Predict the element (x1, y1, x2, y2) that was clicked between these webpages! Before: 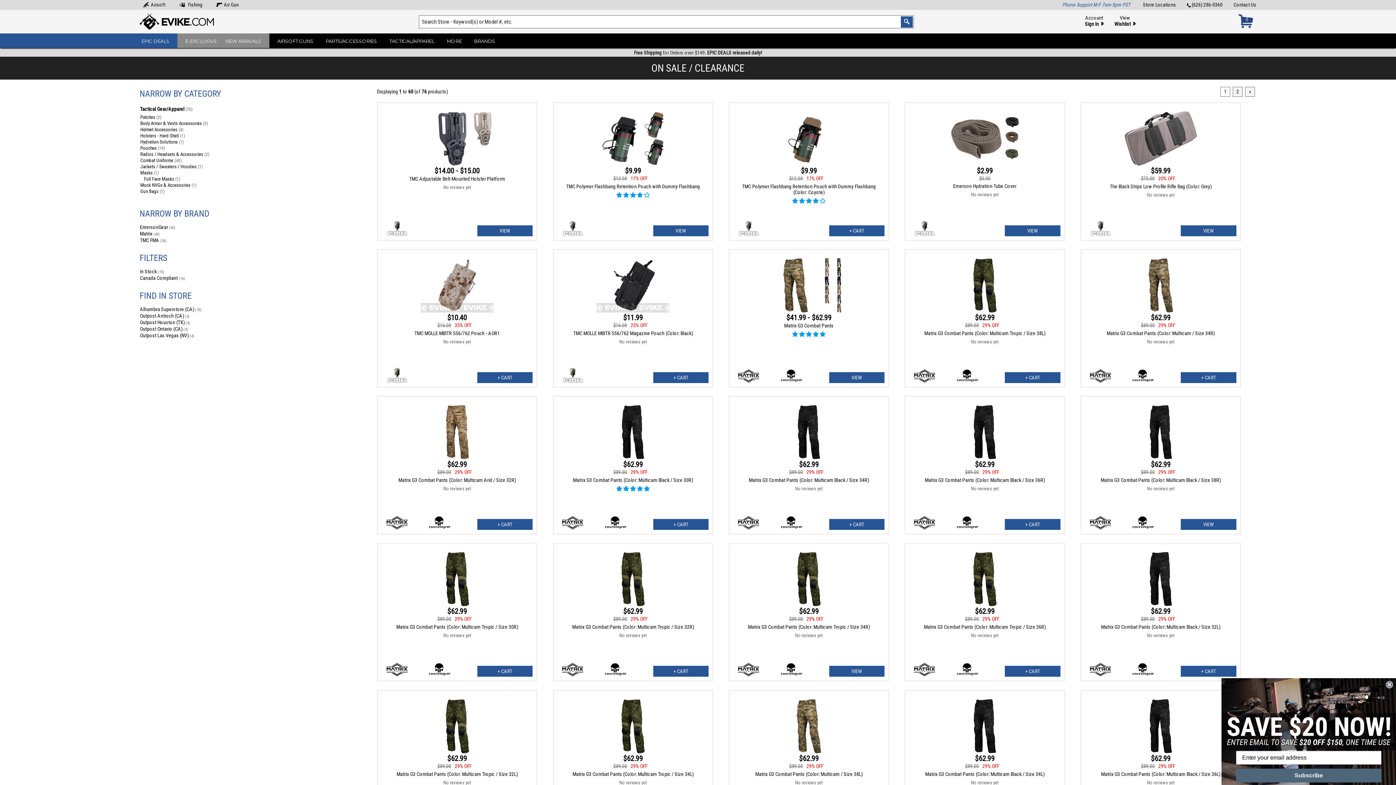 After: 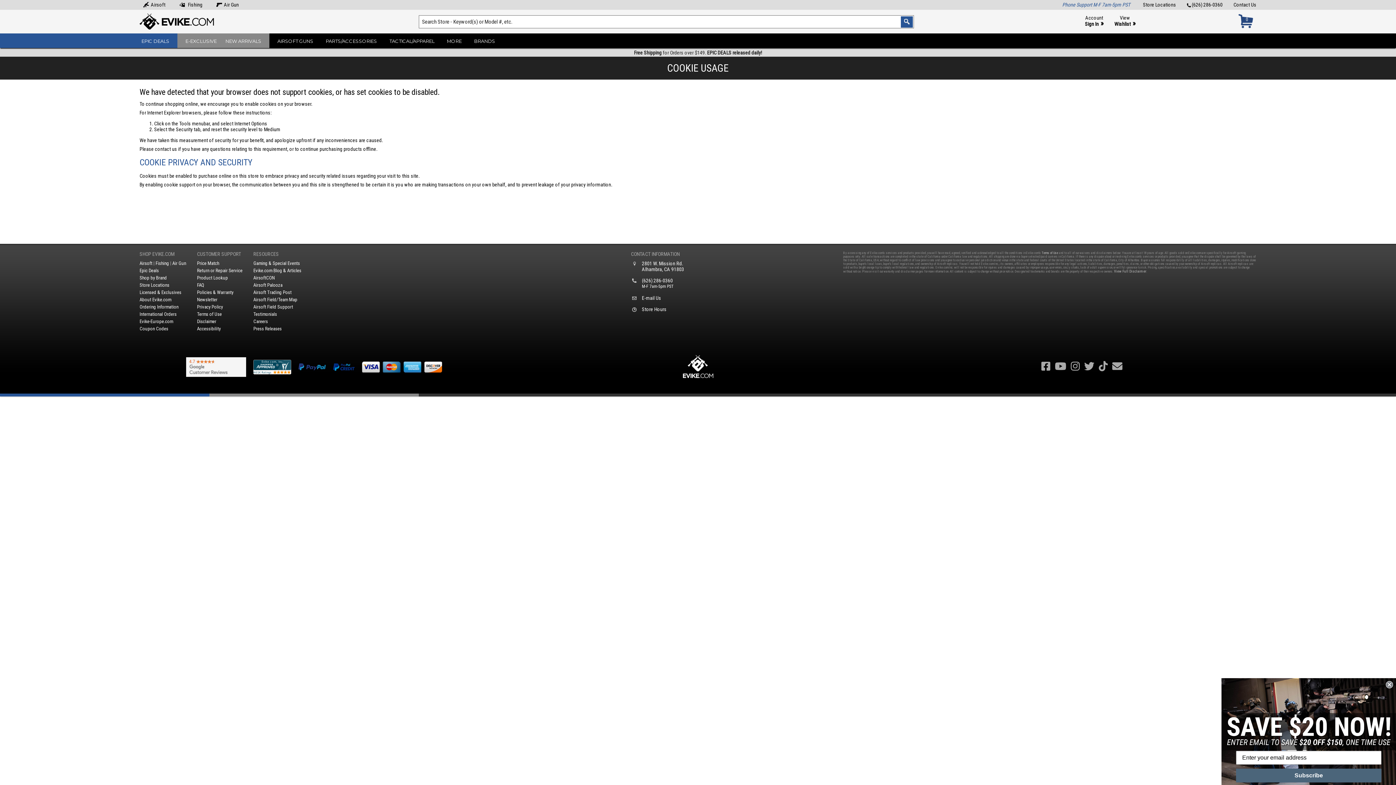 Action: label: + CART bbox: (1181, 666, 1236, 677)